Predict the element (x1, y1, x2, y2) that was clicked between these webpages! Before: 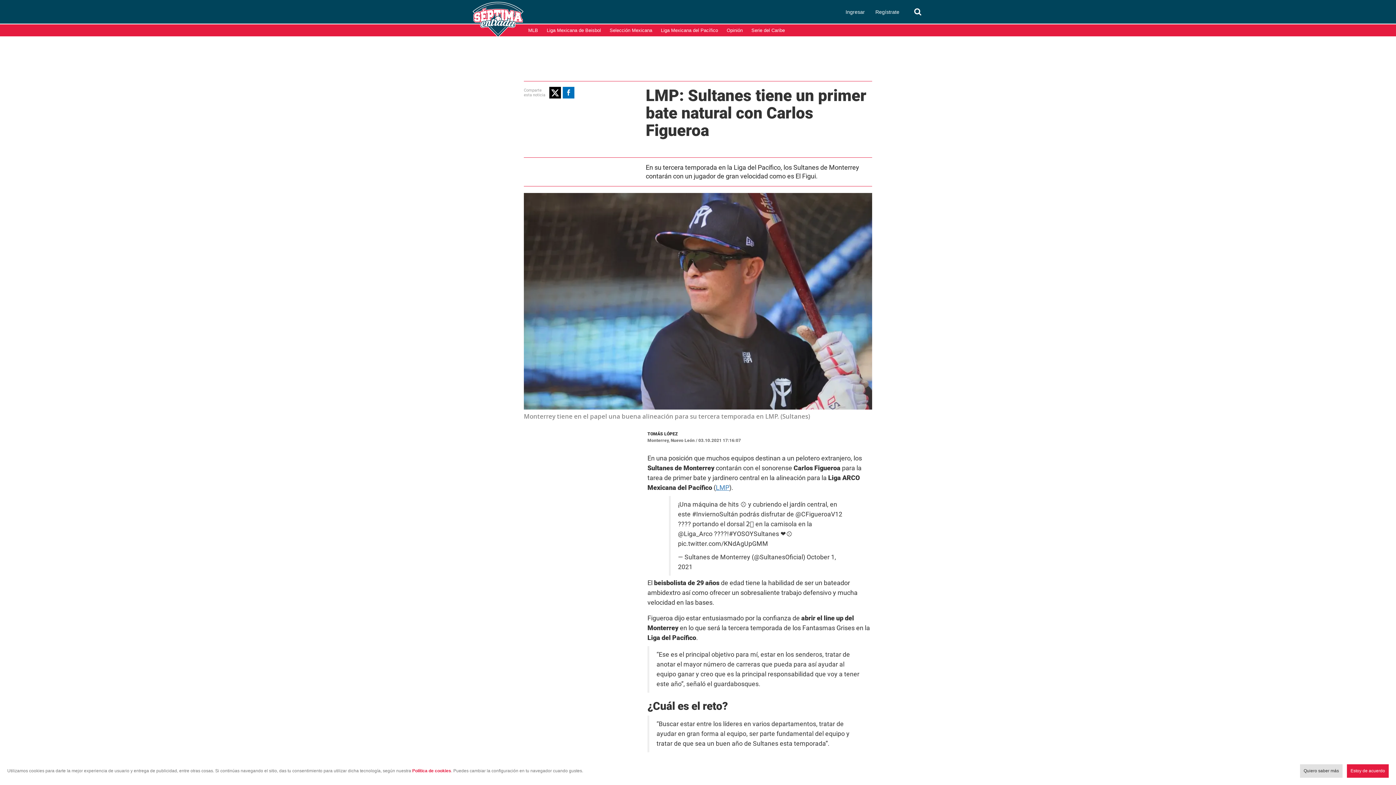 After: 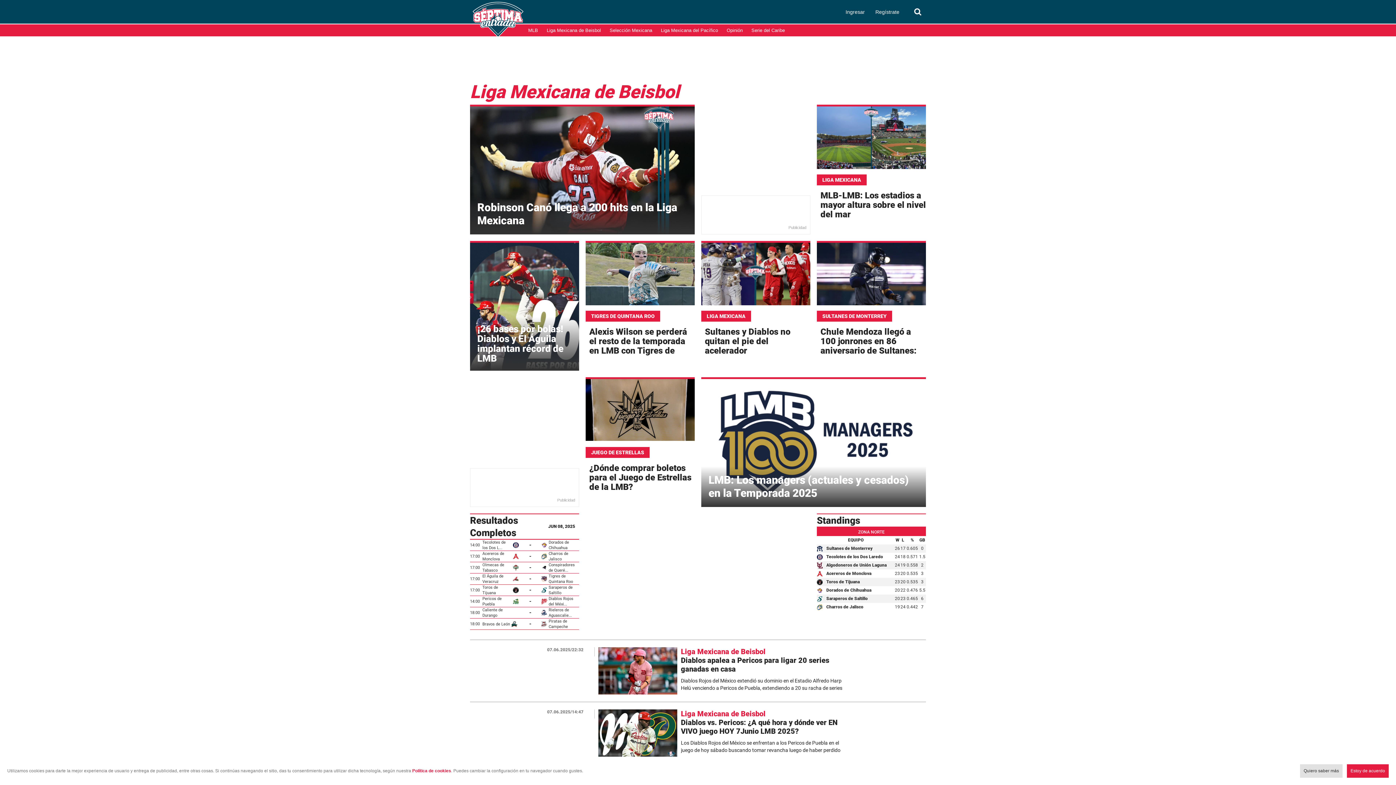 Action: label: Liga Mexicana de Beisbol bbox: (546, 27, 601, 33)